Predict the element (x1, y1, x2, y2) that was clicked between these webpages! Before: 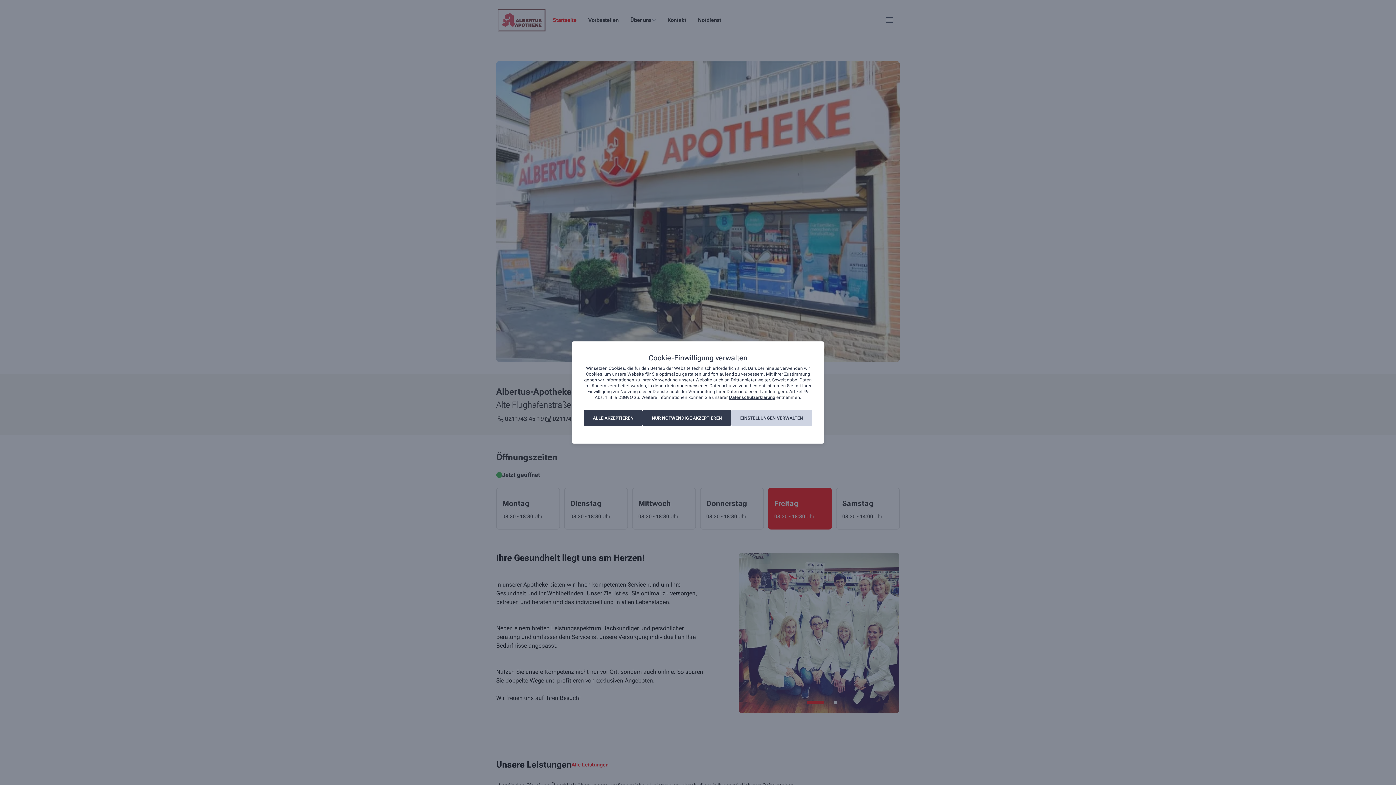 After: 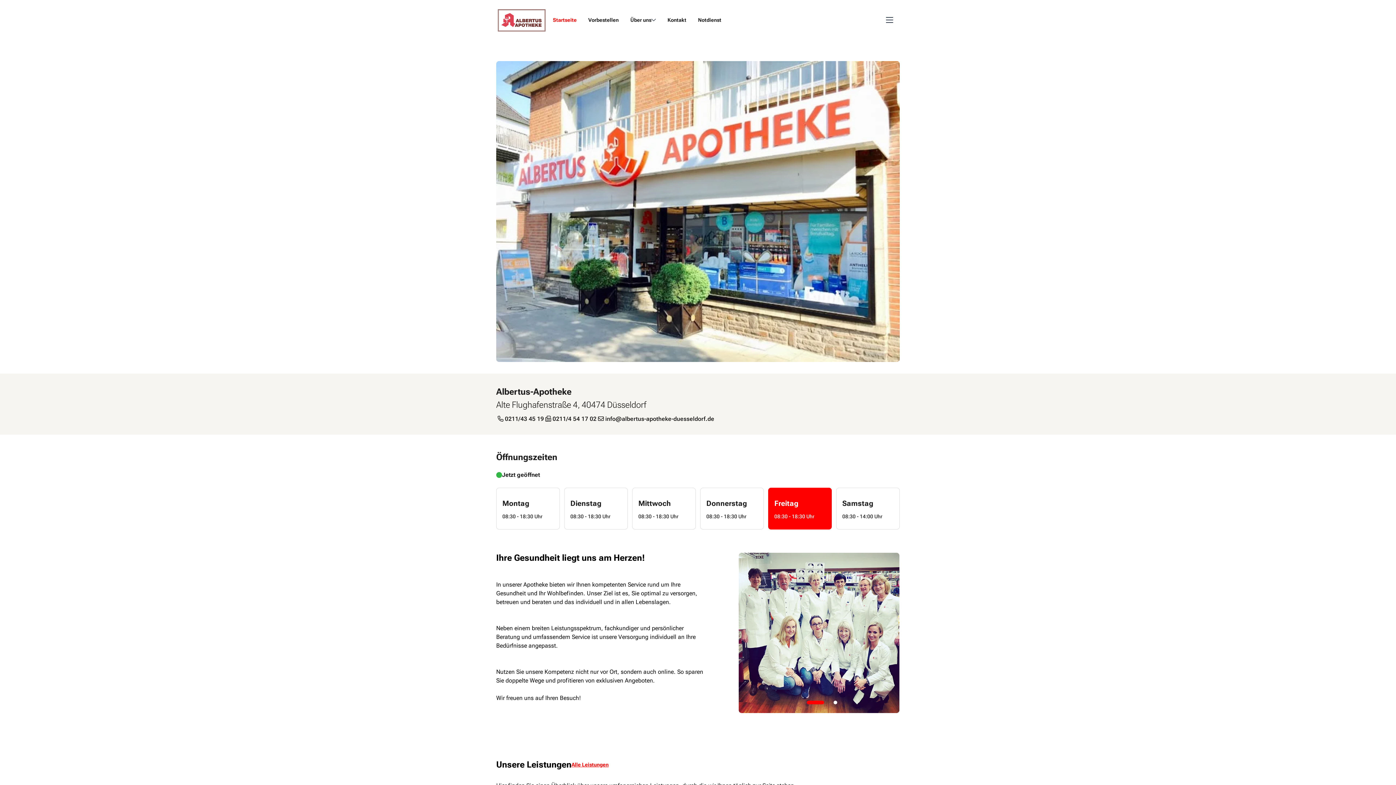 Action: label: ALLE AKZEPTIEREN bbox: (584, 410, 642, 426)